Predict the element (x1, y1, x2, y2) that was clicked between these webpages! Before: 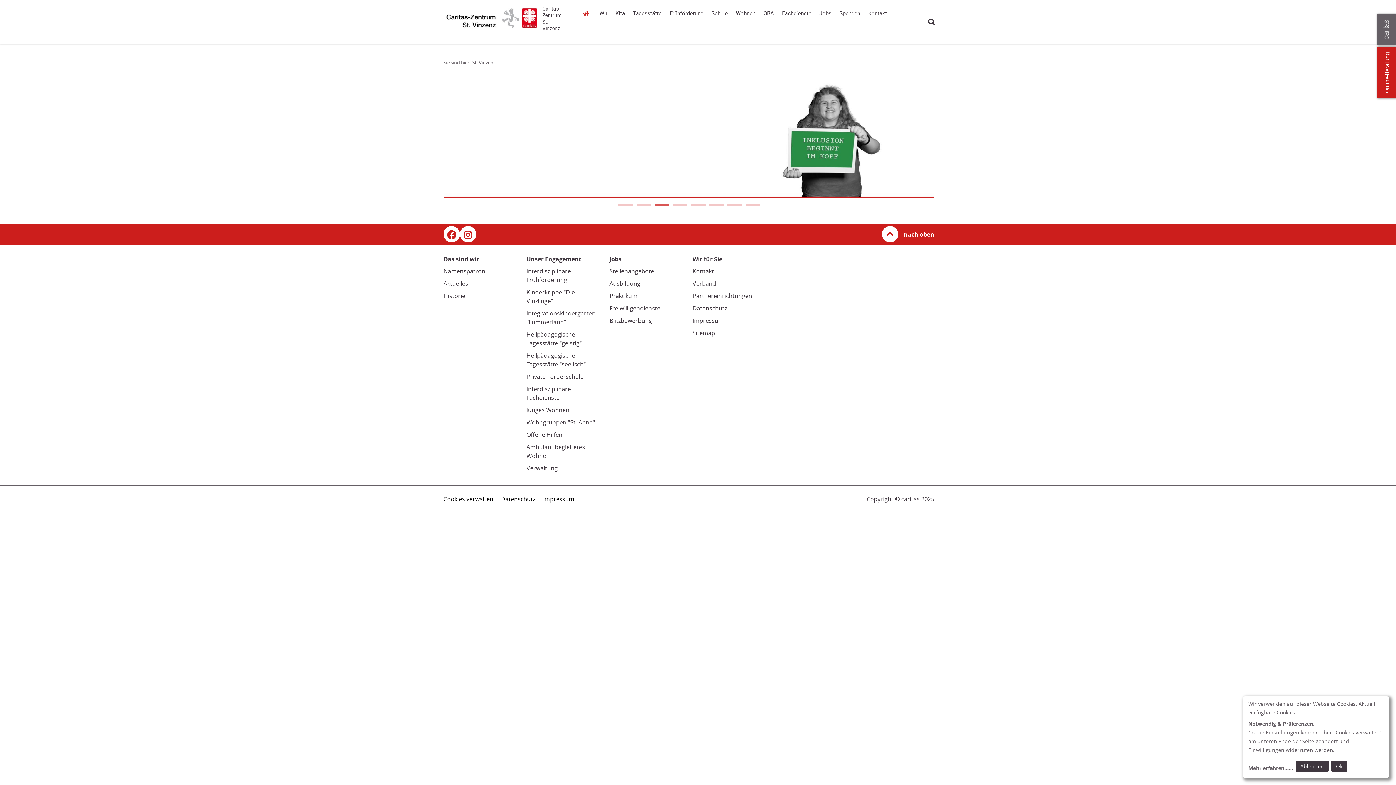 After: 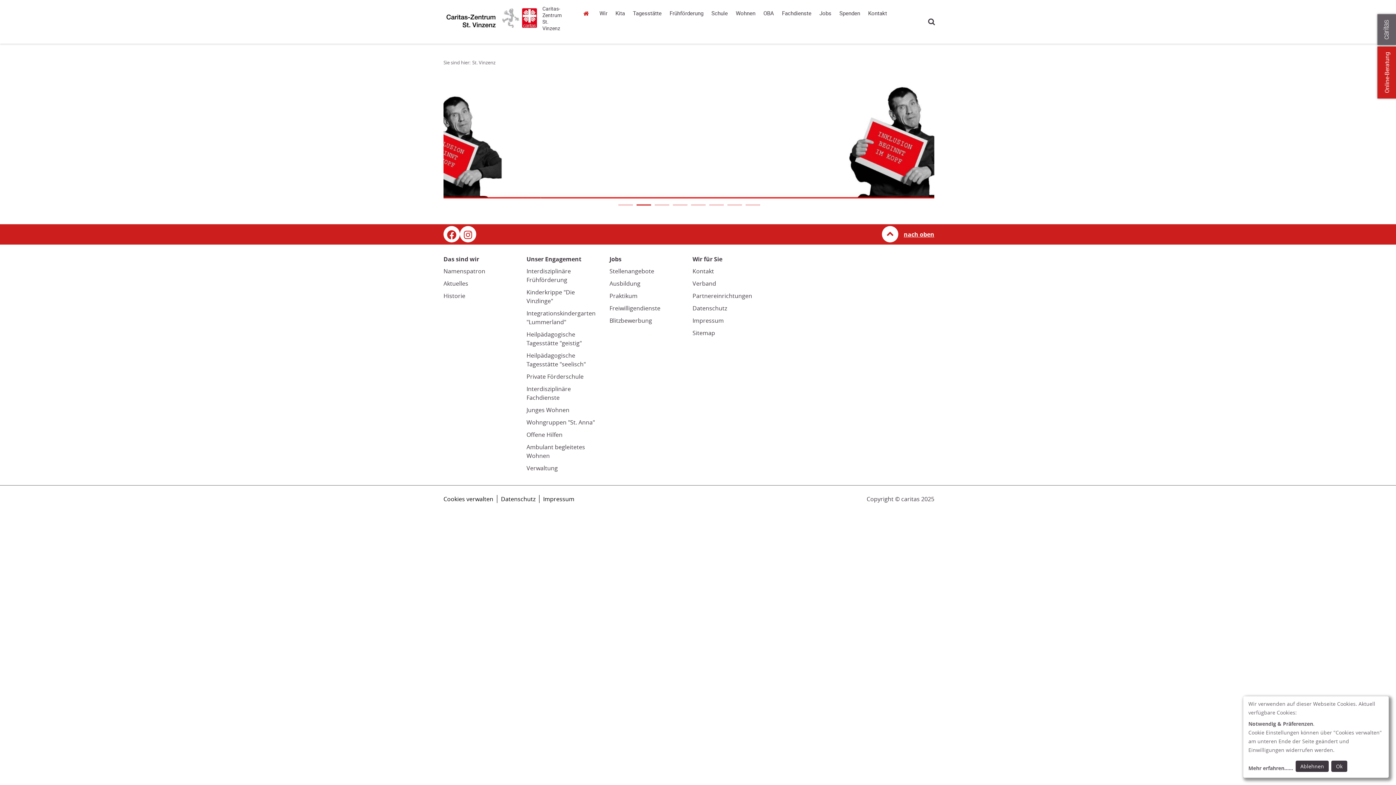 Action: label: nach oben bbox: (882, 226, 934, 242)